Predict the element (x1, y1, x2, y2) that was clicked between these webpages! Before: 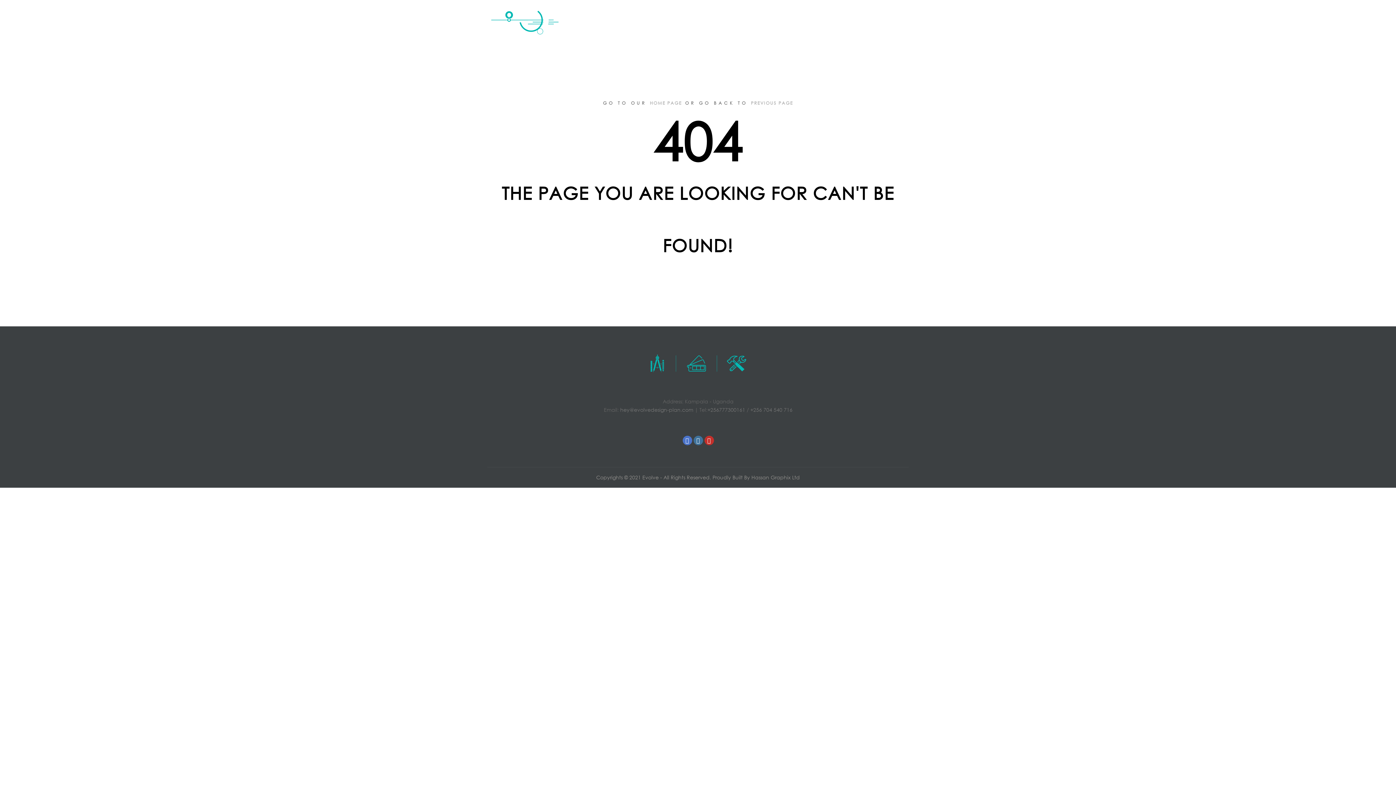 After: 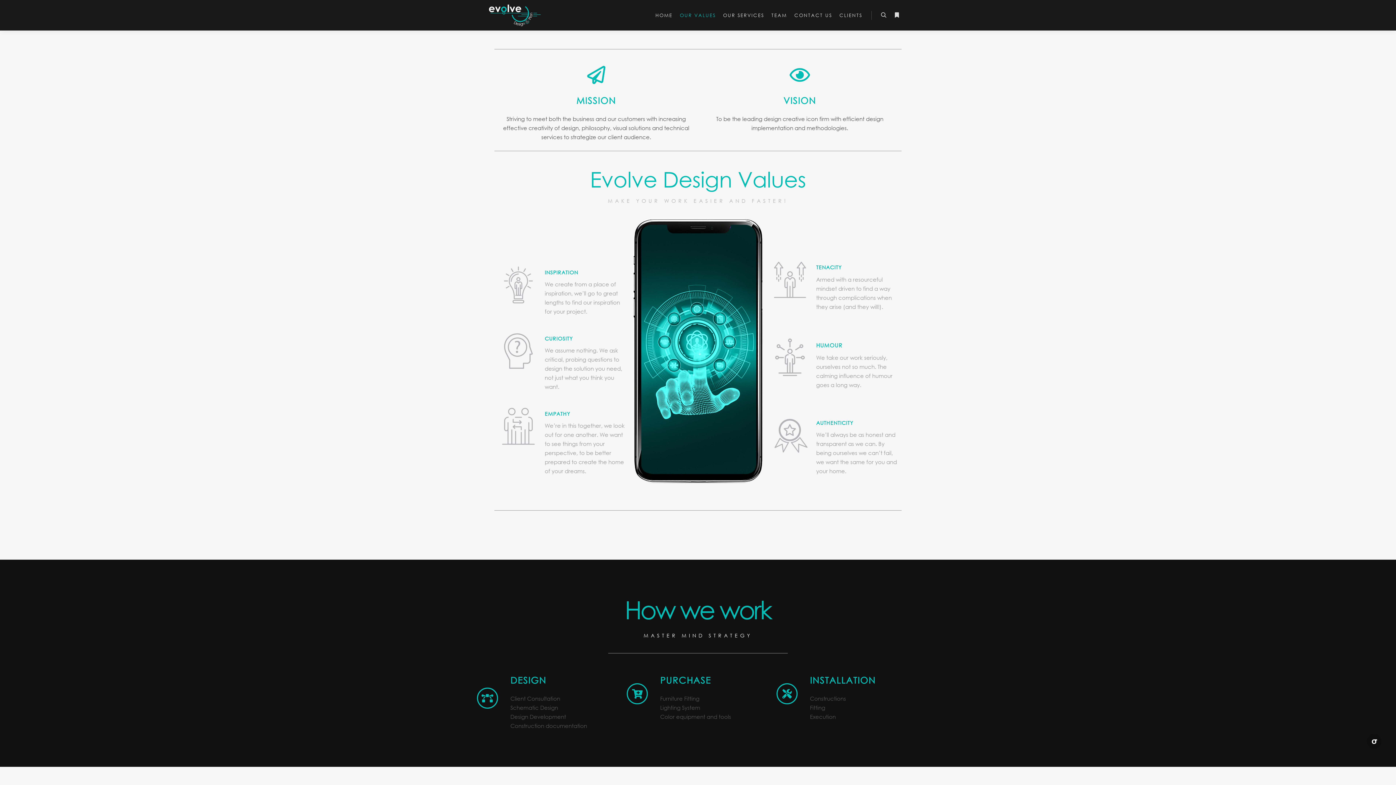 Action: label: OUR VALUES bbox: (676, 0, 719, 45)